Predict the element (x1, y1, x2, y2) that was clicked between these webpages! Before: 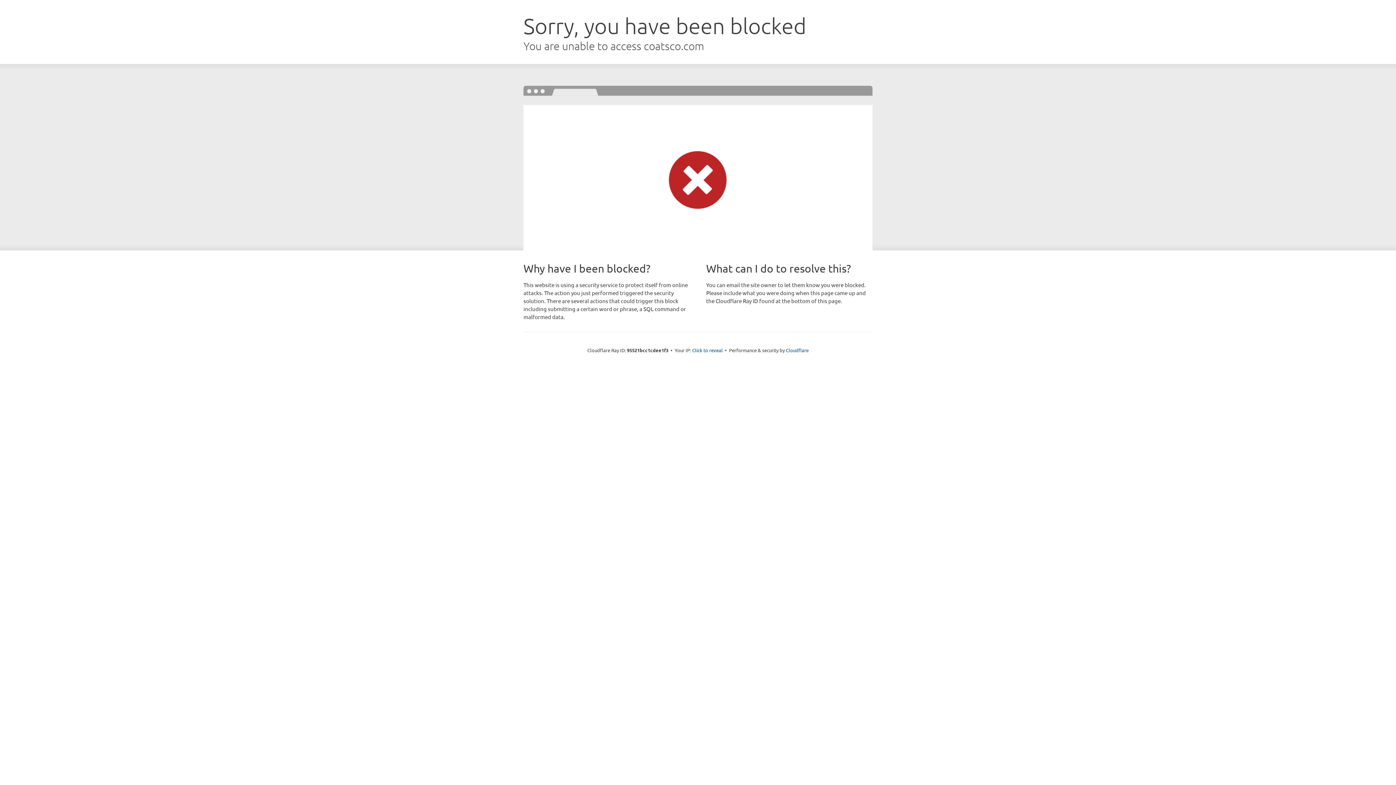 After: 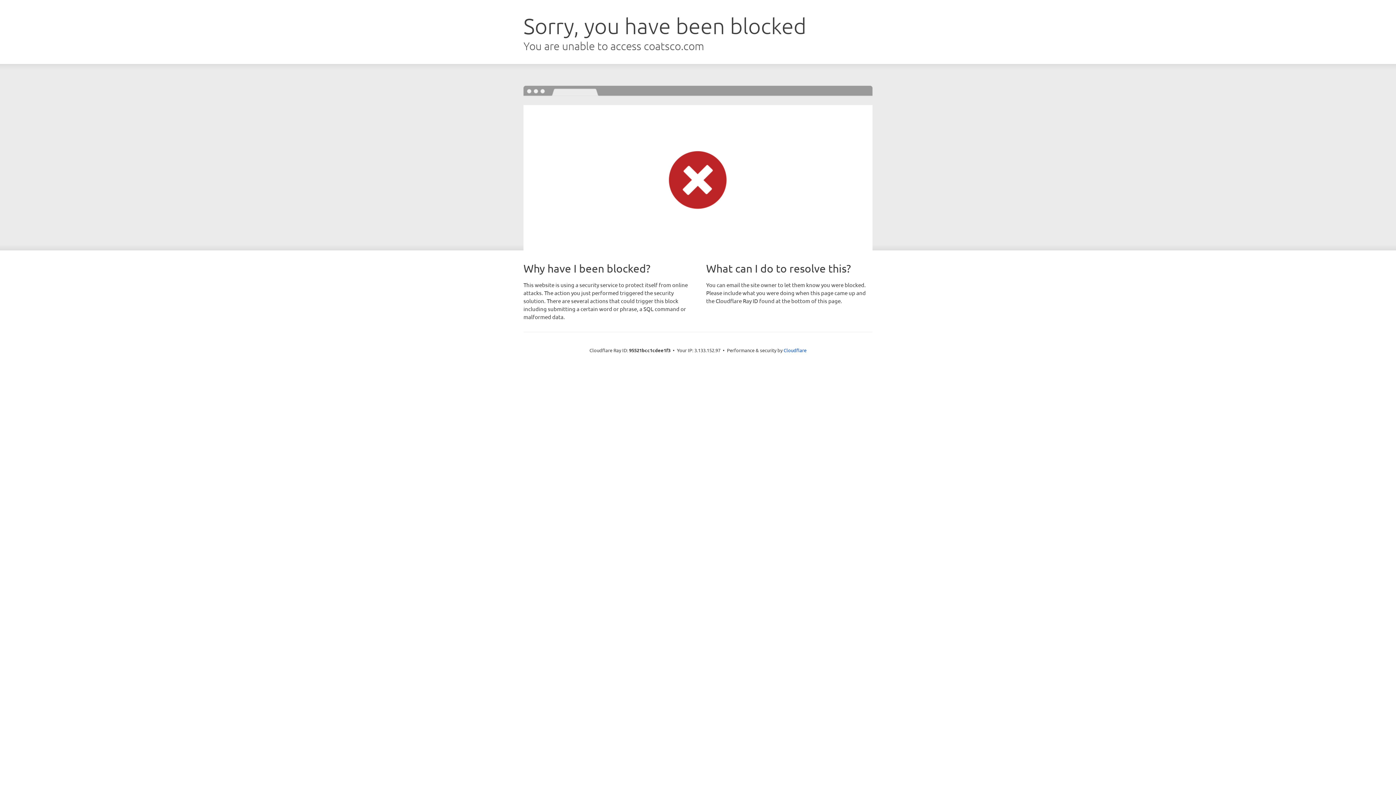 Action: bbox: (692, 346, 722, 353) label: Click to reveal